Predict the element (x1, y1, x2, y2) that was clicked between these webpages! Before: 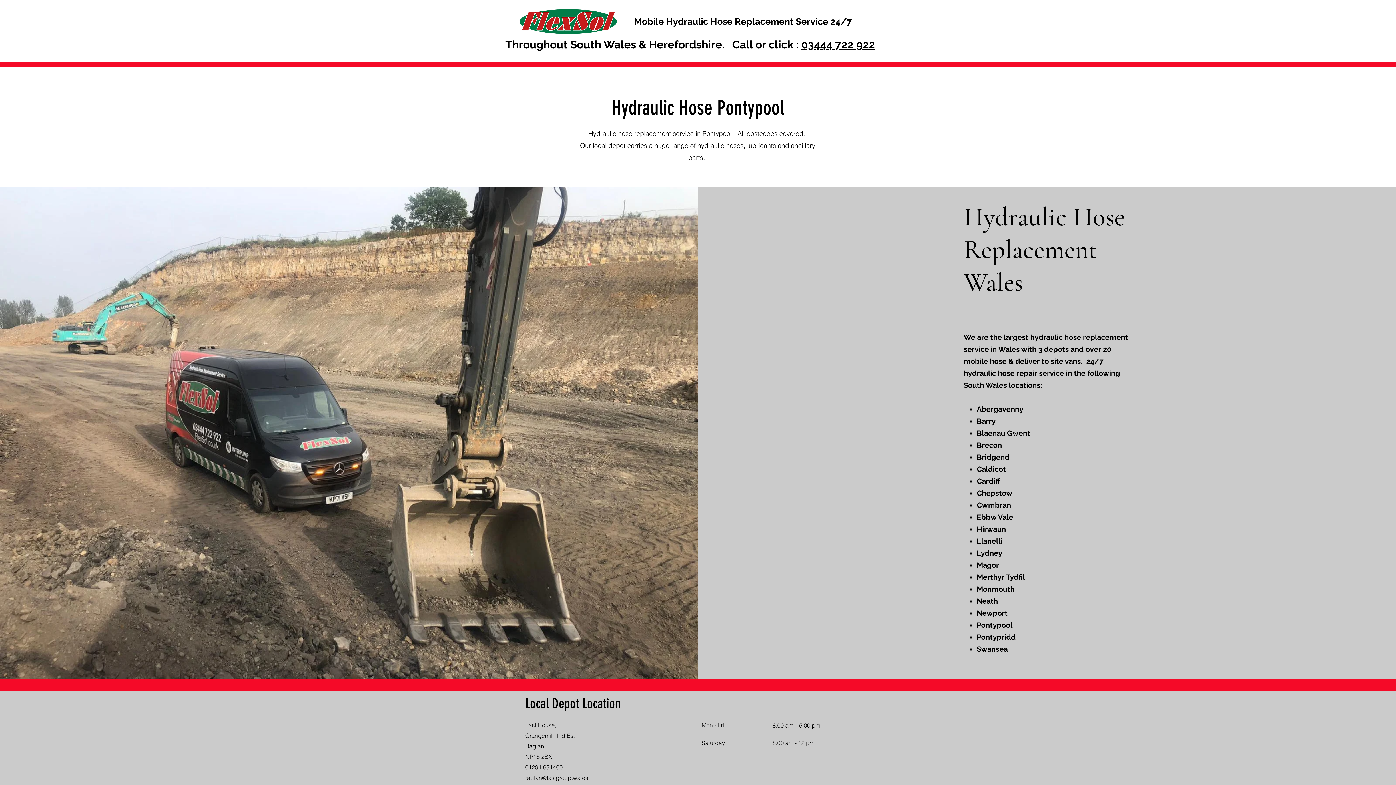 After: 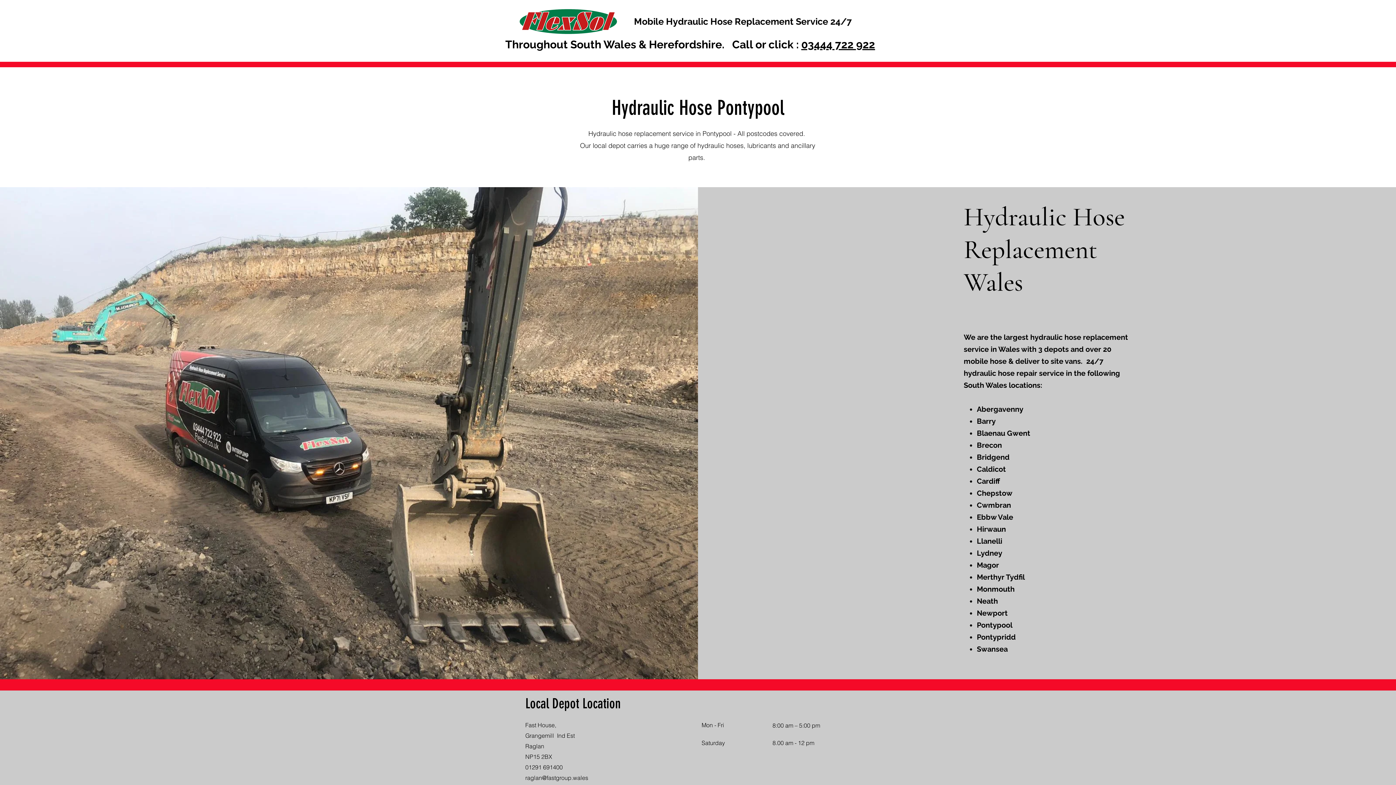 Action: label: raglan@fastgroup.wales bbox: (525, 774, 588, 781)